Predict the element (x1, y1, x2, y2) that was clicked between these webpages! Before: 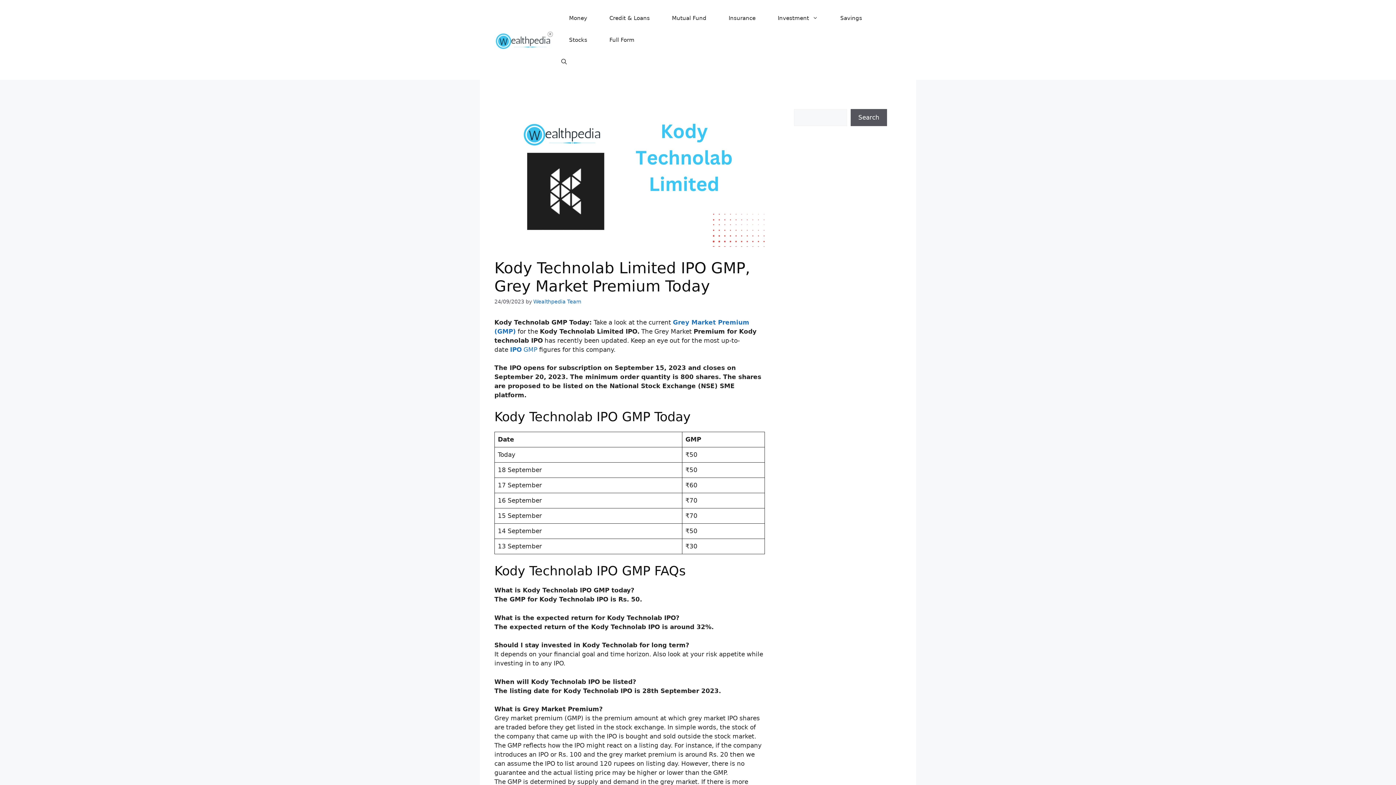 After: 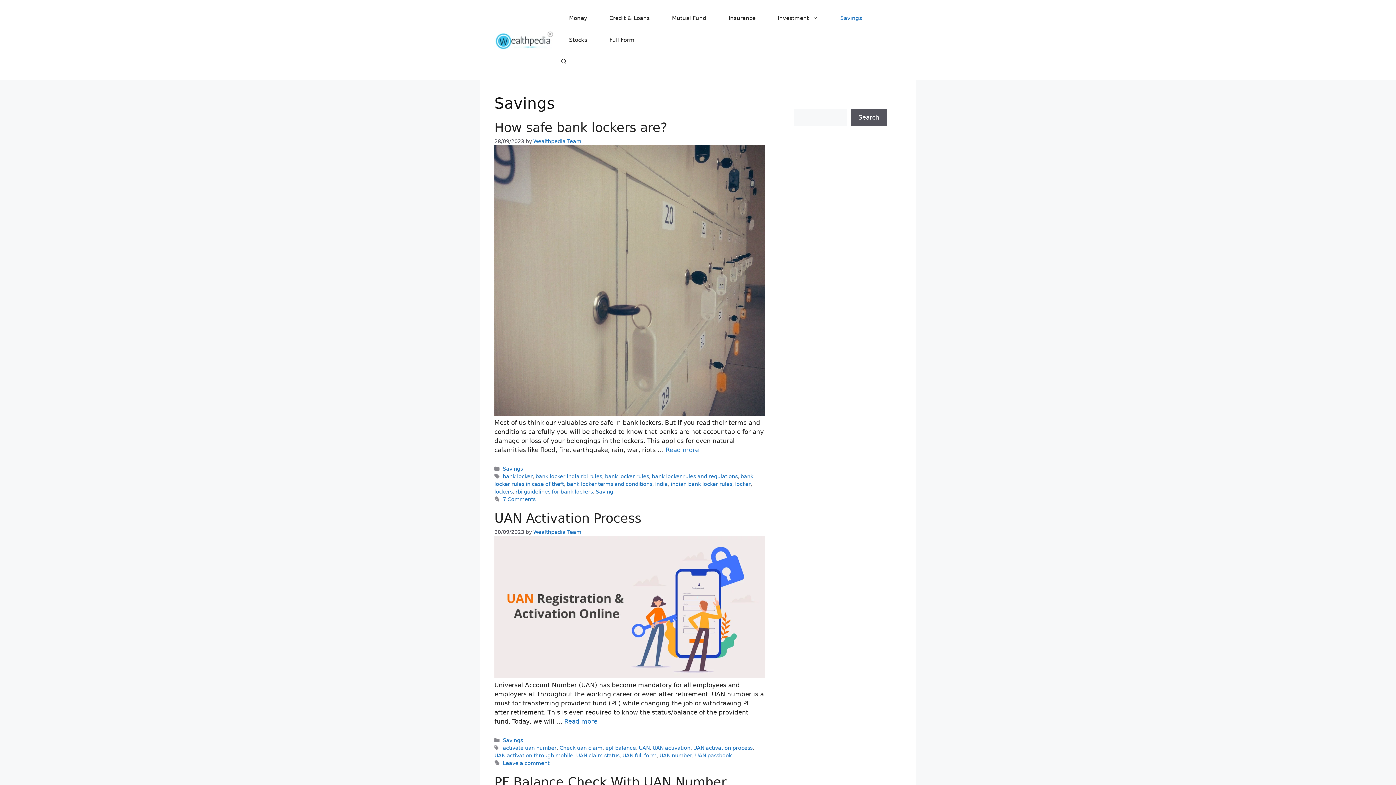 Action: label: Savings bbox: (833, 7, 869, 29)